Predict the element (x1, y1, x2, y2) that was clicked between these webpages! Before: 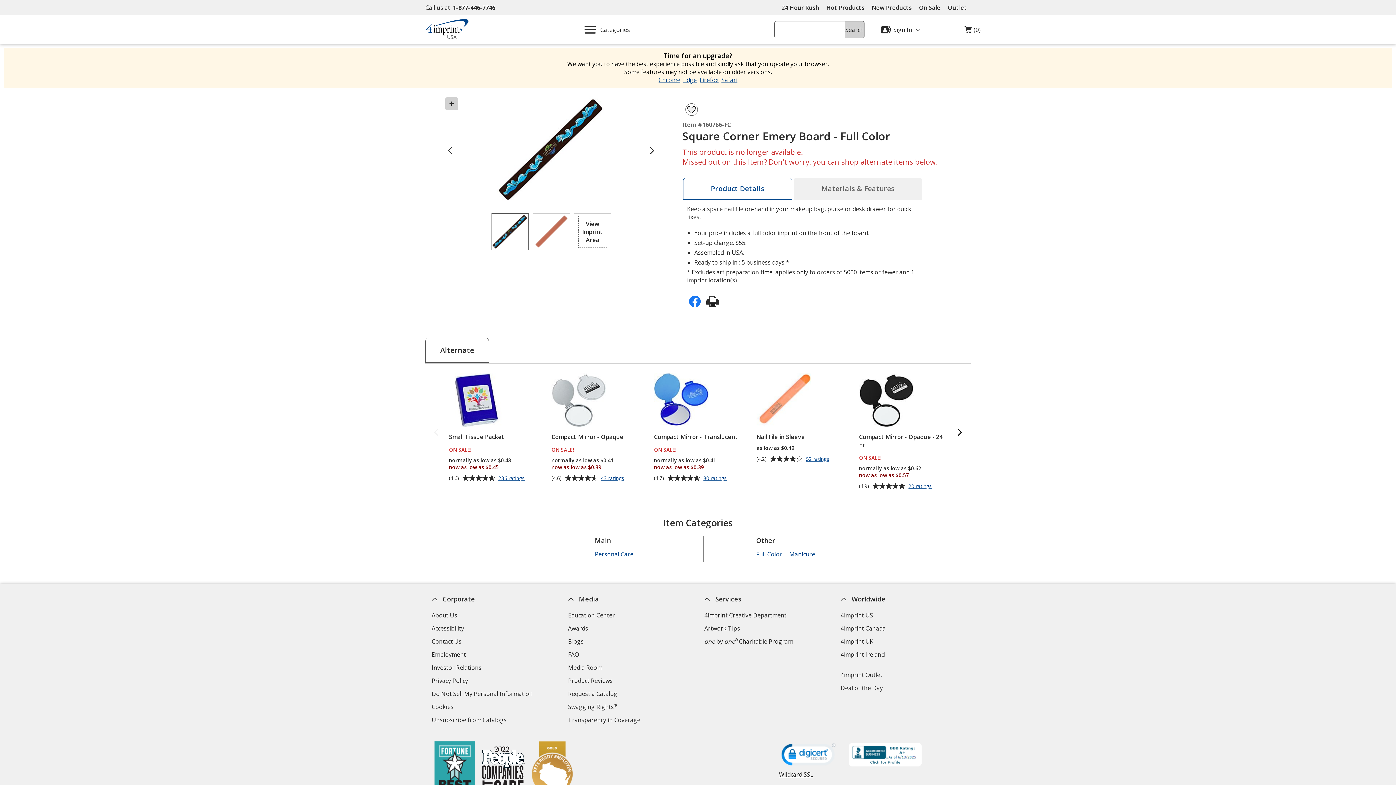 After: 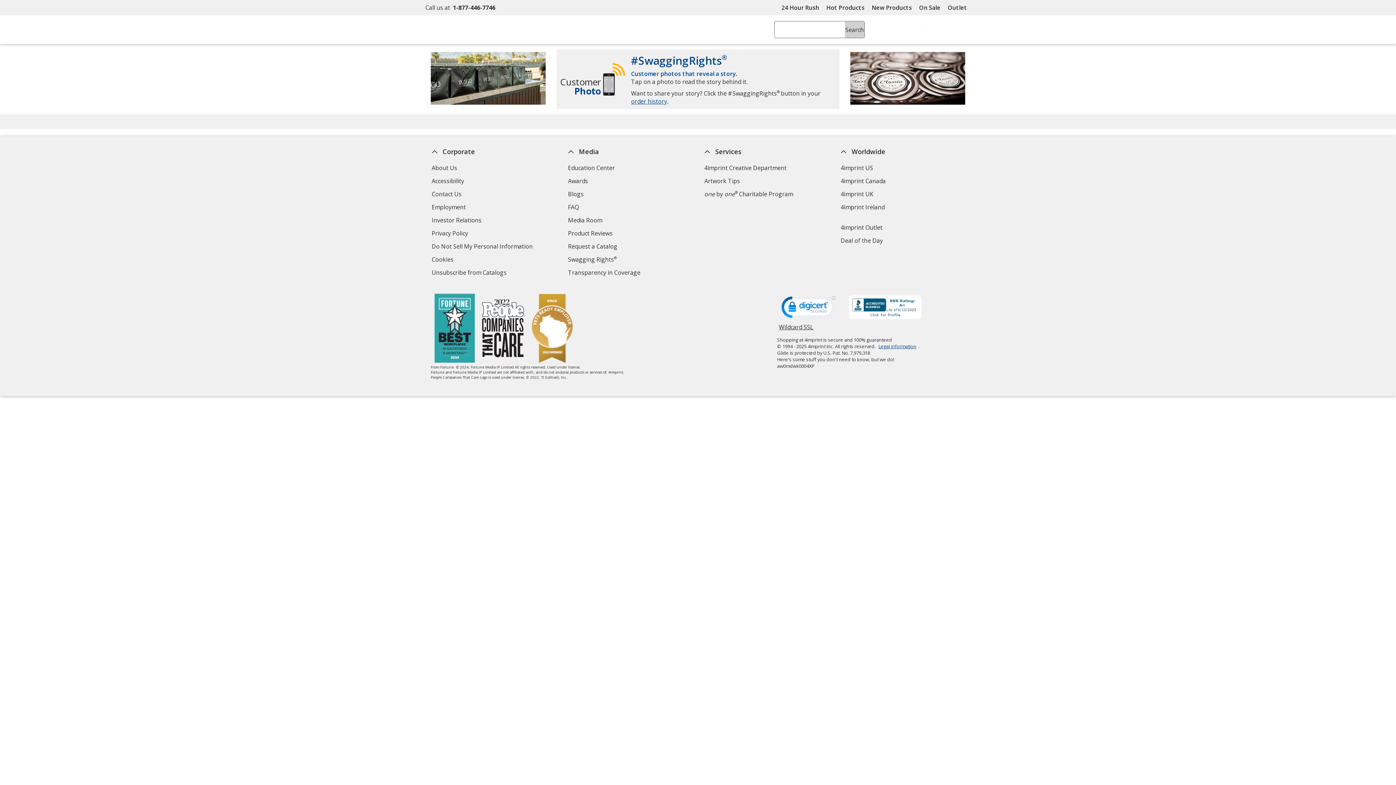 Action: label: Swagging Rights® bbox: (566, 701, 618, 713)